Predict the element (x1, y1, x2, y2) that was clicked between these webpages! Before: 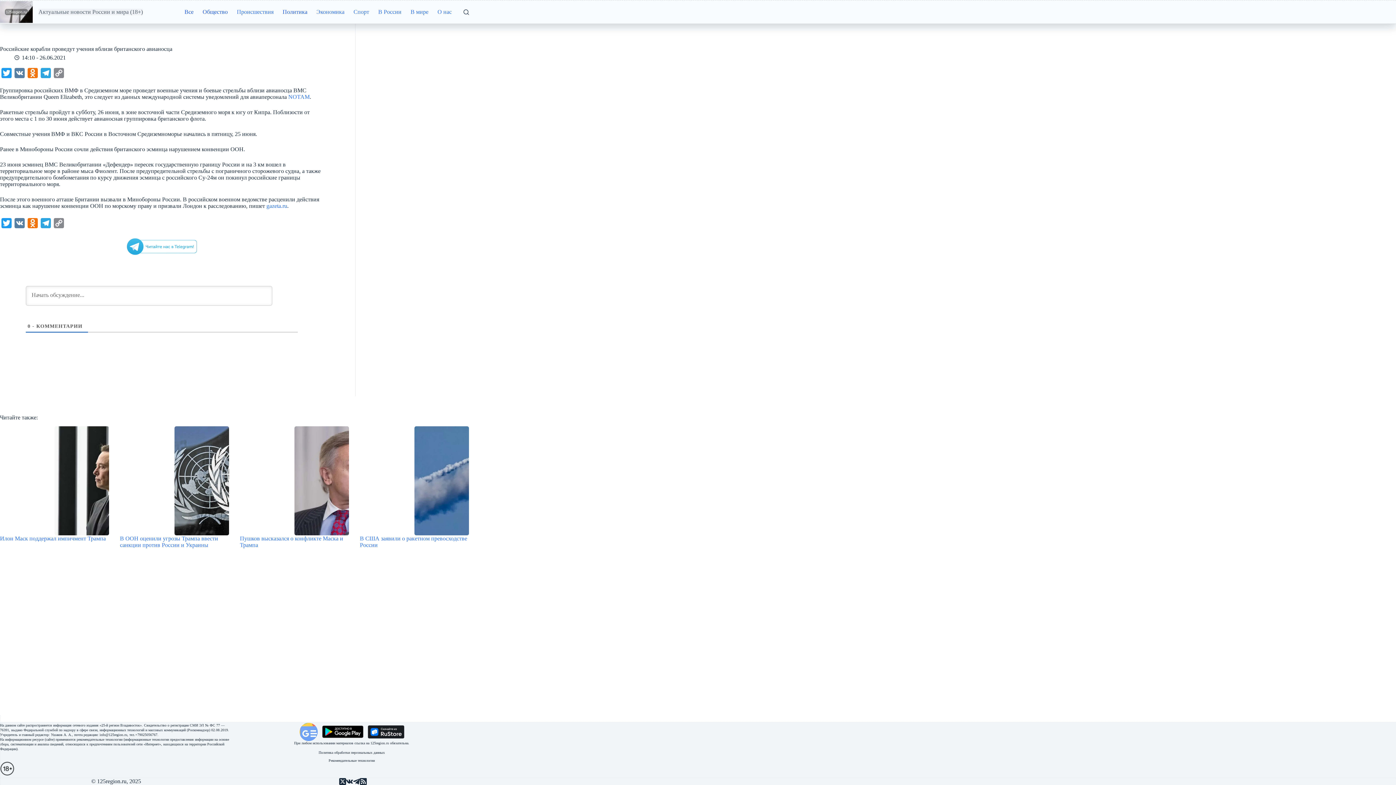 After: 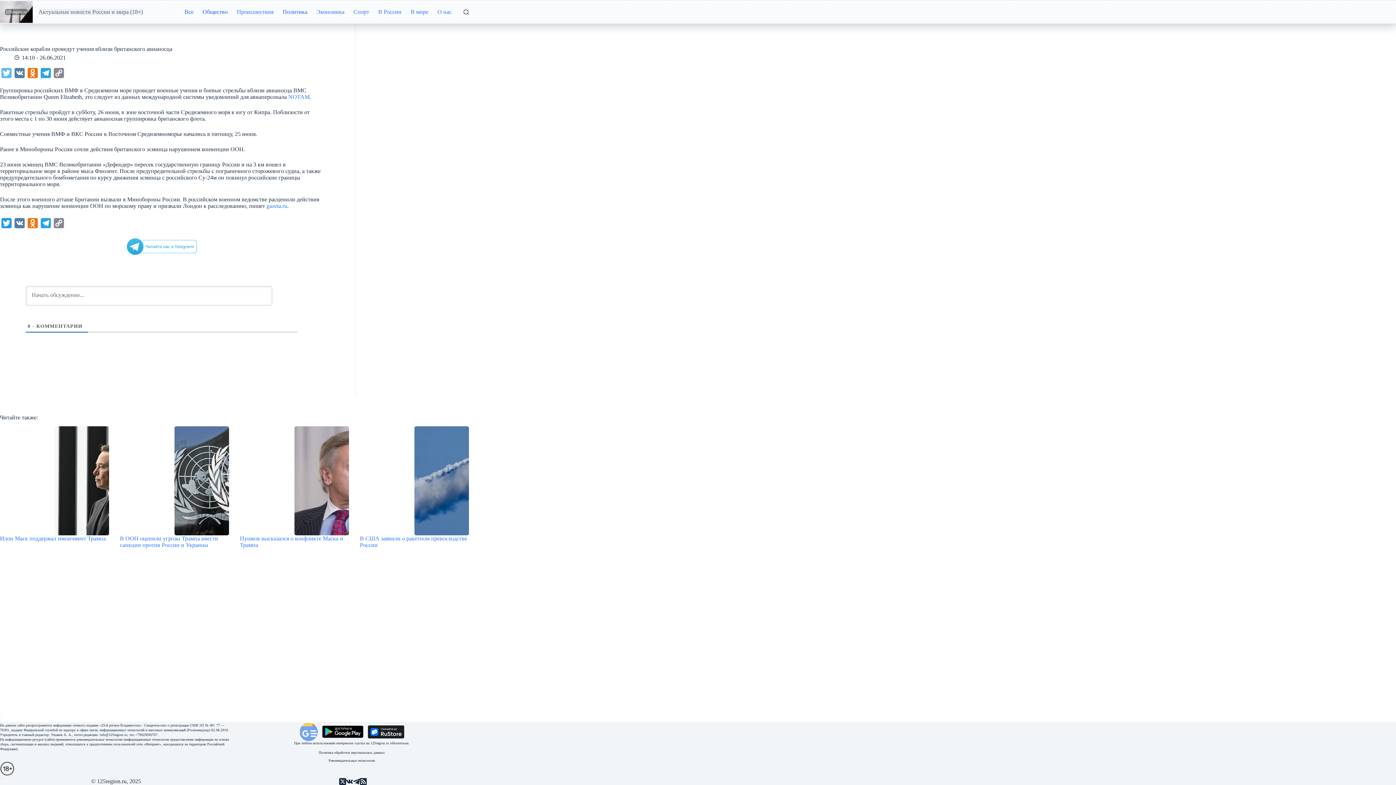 Action: label: Twitter bbox: (0, 68, 13, 81)